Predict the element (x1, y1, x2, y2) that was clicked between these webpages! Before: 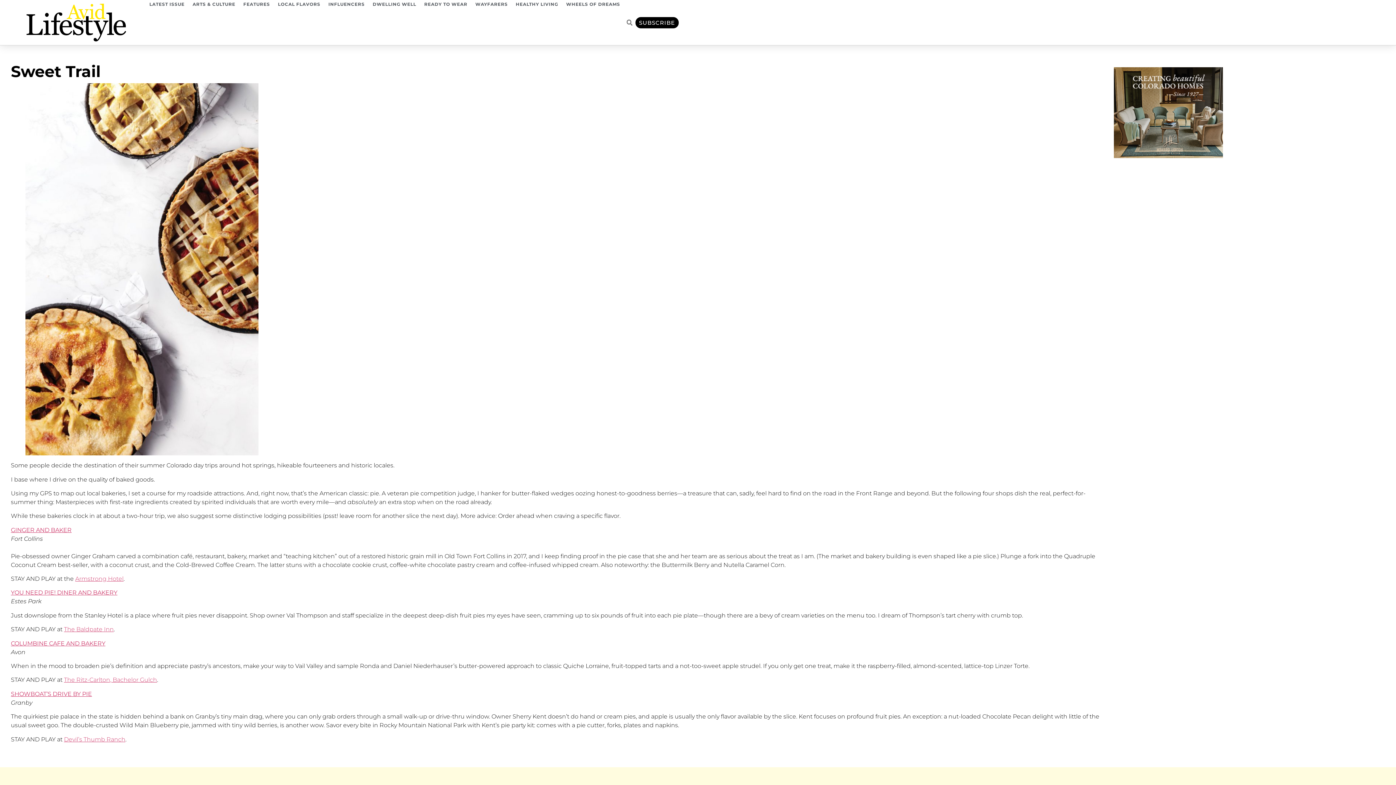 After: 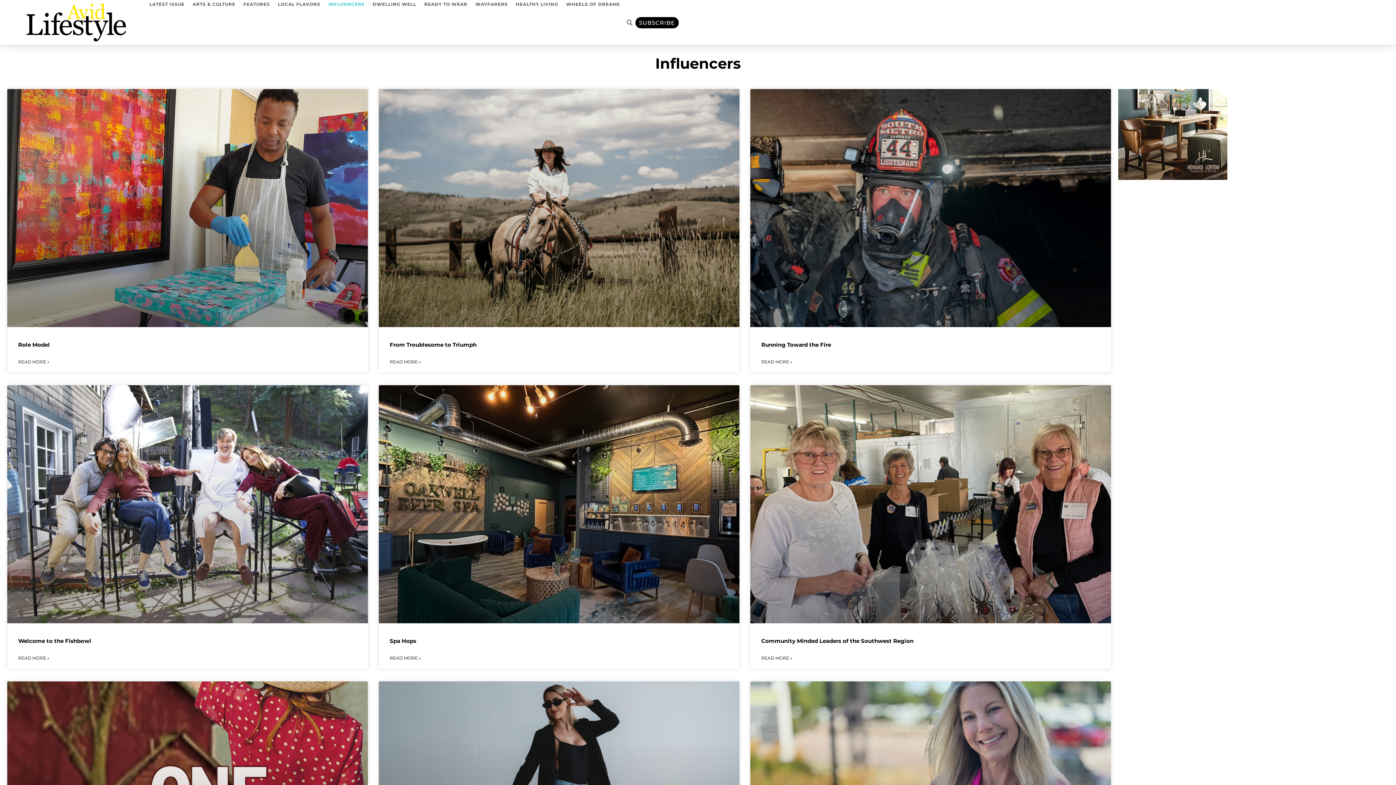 Action: label: INFLUENCERS bbox: (324, 0, 368, 8)